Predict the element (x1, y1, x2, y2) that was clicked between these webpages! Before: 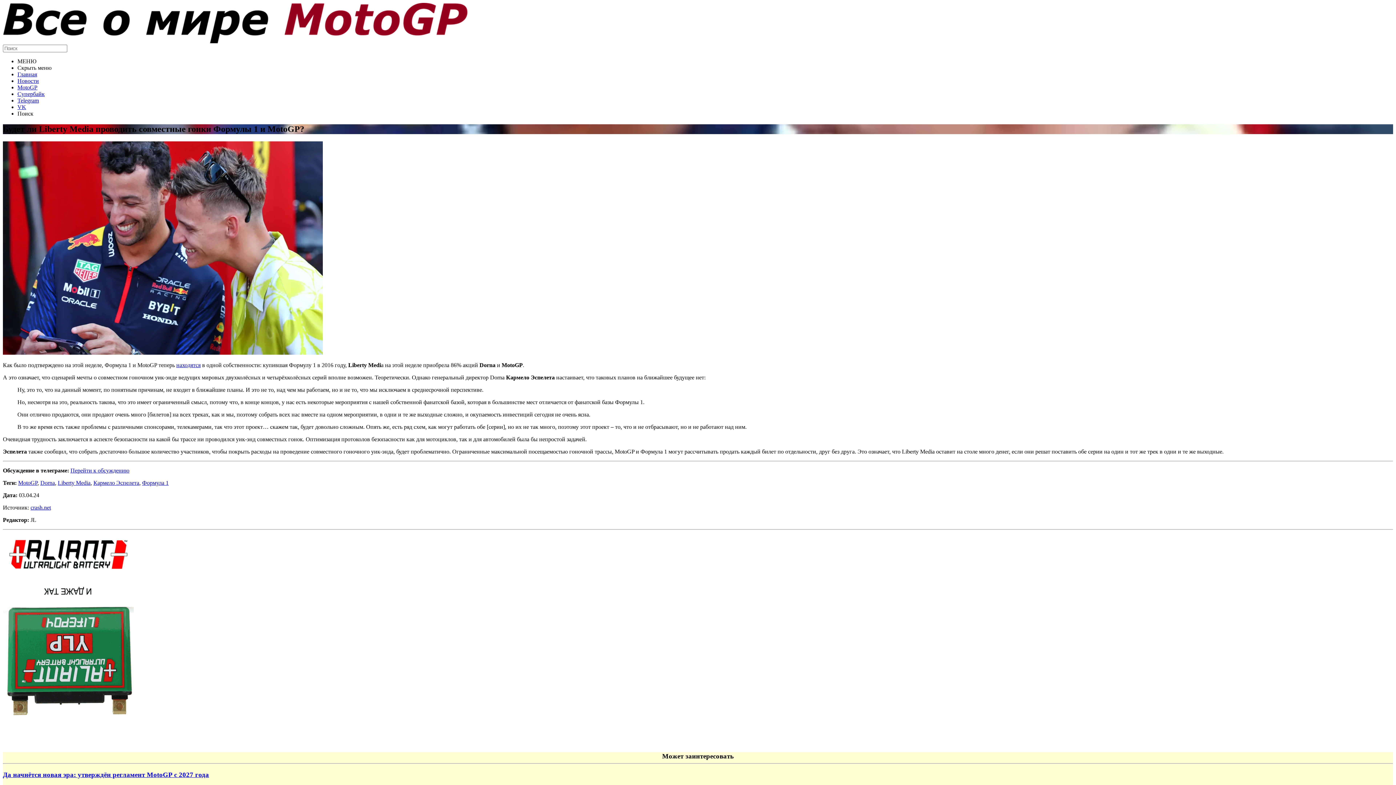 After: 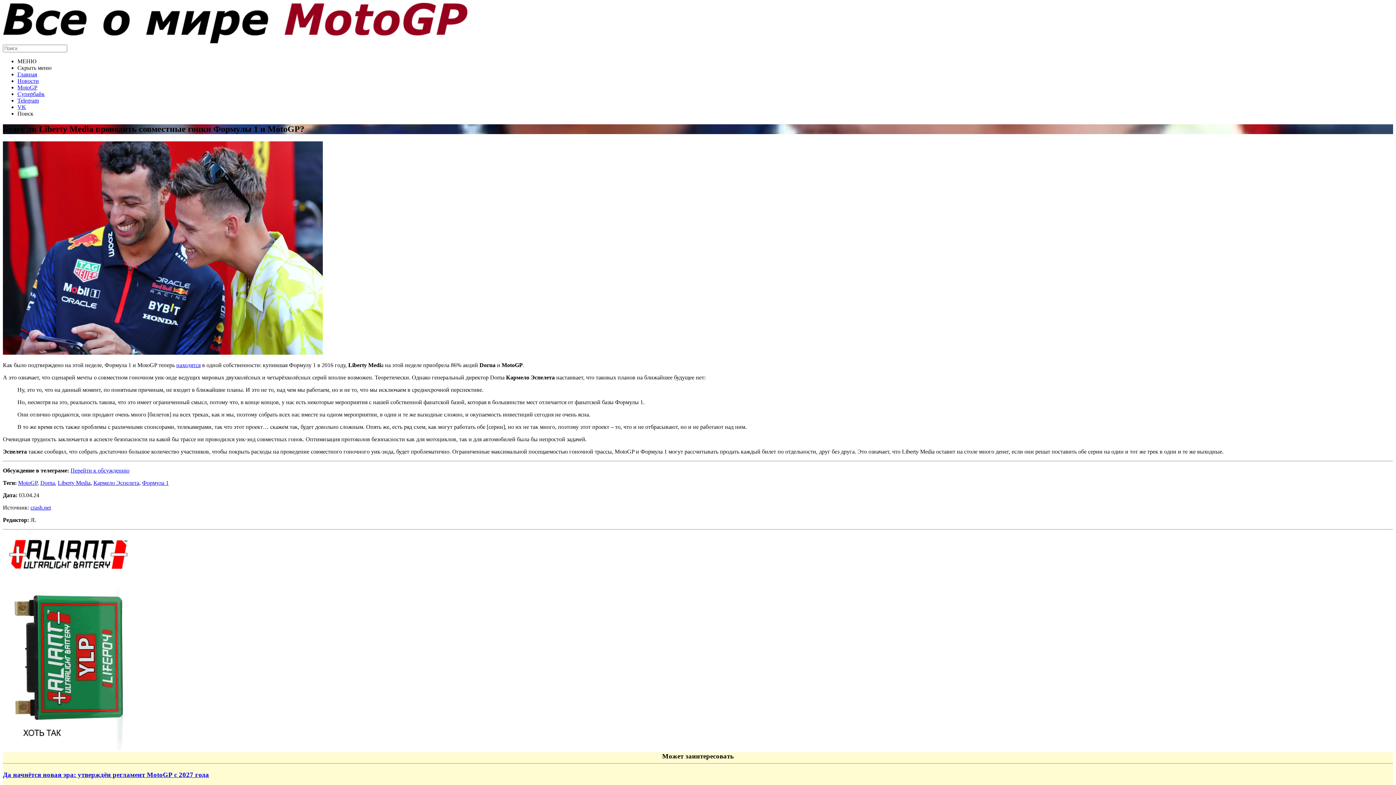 Action: bbox: (17, 97, 38, 103) label: Telegram